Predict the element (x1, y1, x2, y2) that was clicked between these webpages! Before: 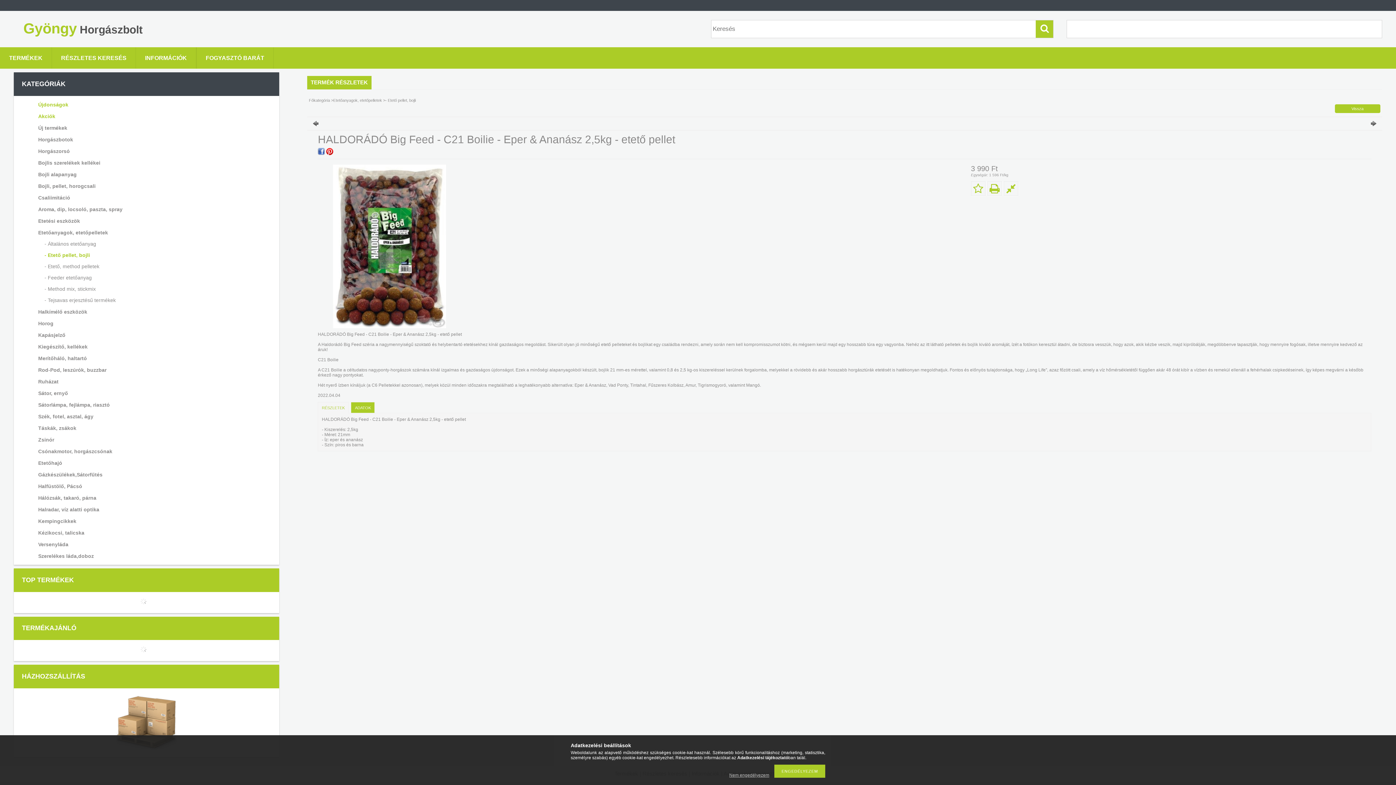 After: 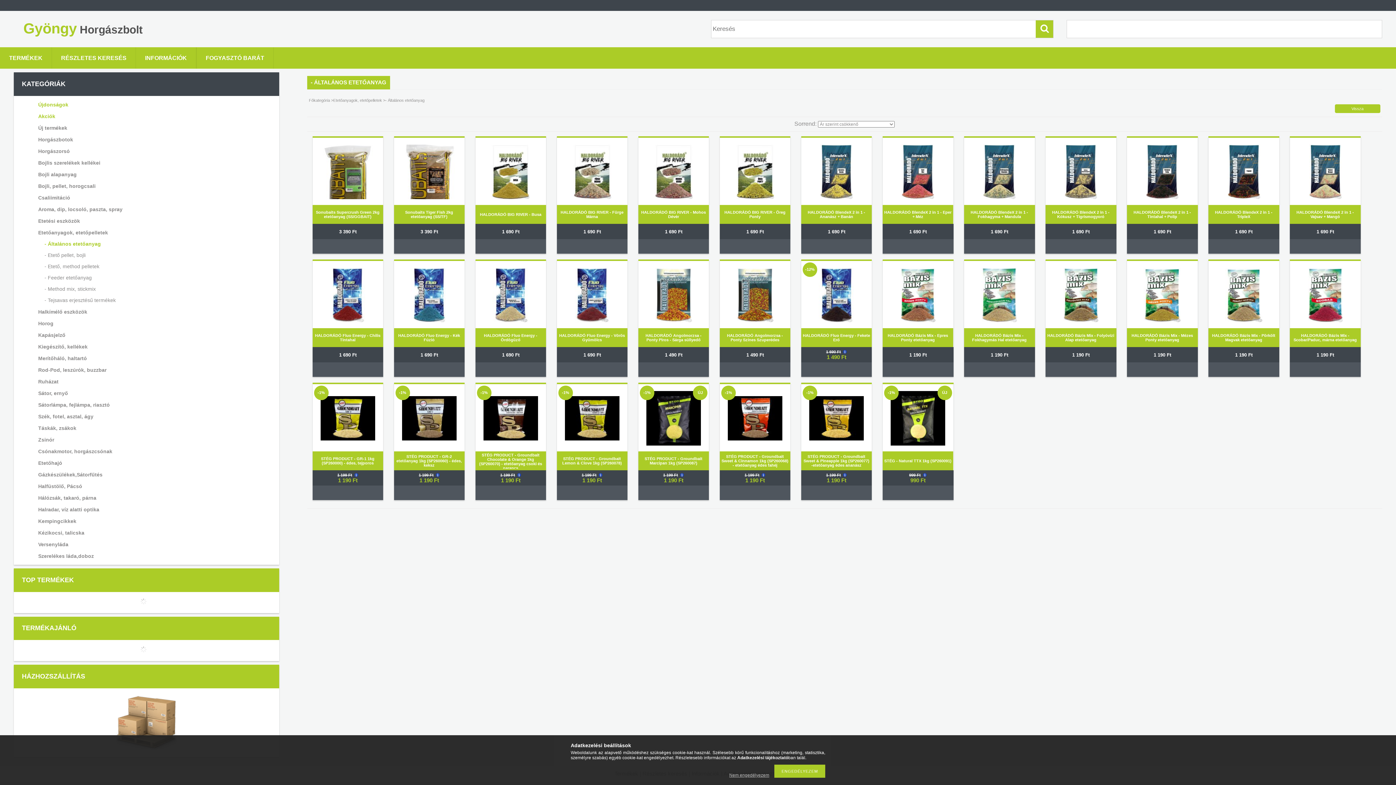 Action: bbox: (24, 238, 266, 249) label: - Általános etetőanyag